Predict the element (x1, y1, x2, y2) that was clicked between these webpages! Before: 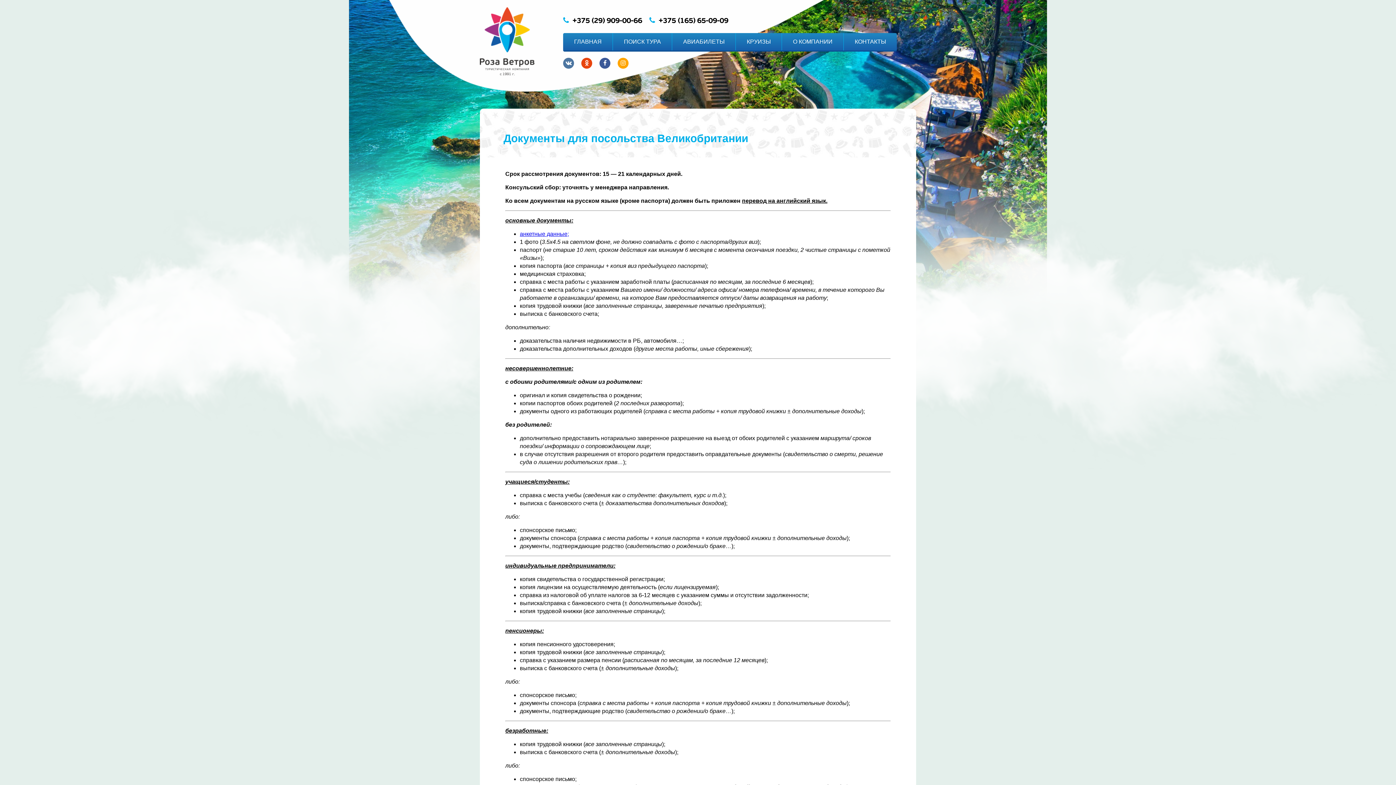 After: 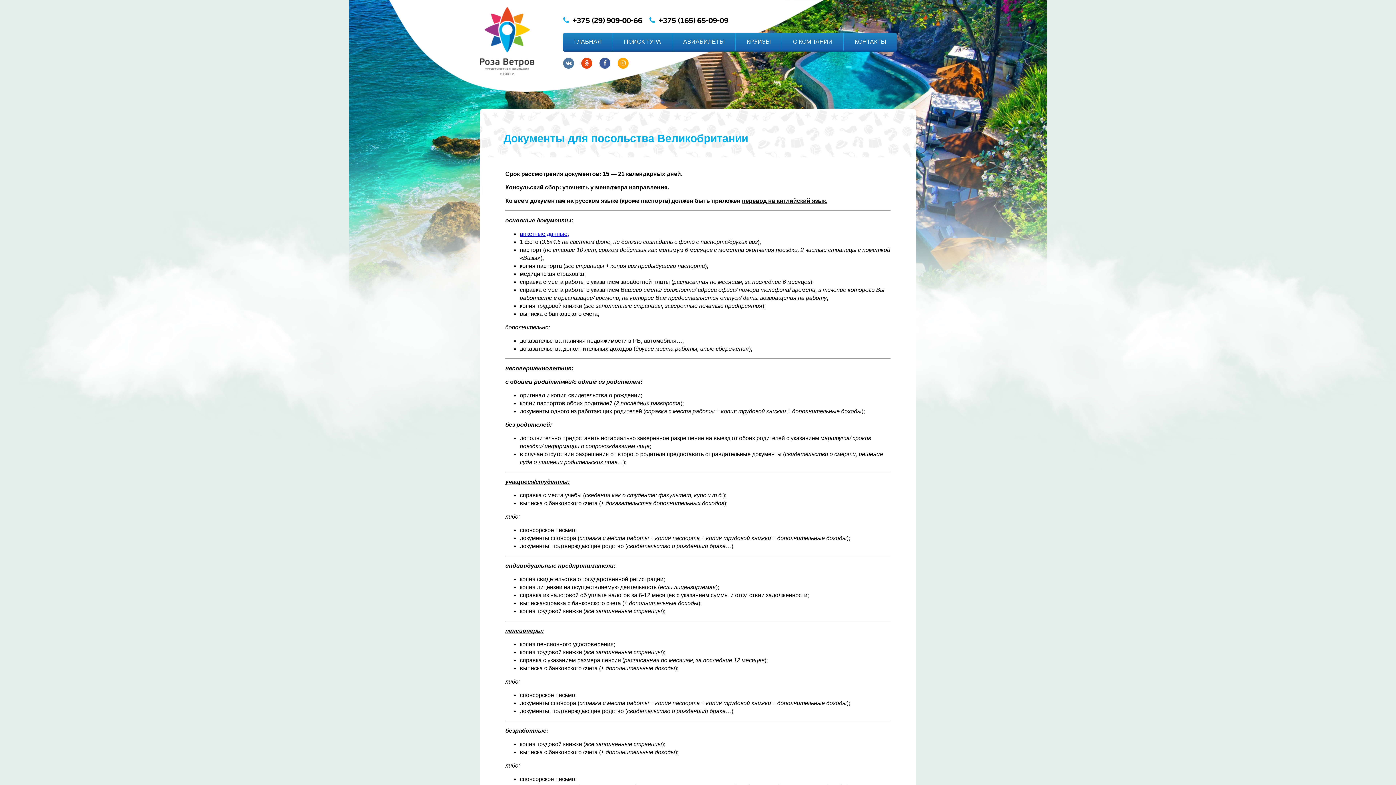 Action: bbox: (617, 57, 628, 68)